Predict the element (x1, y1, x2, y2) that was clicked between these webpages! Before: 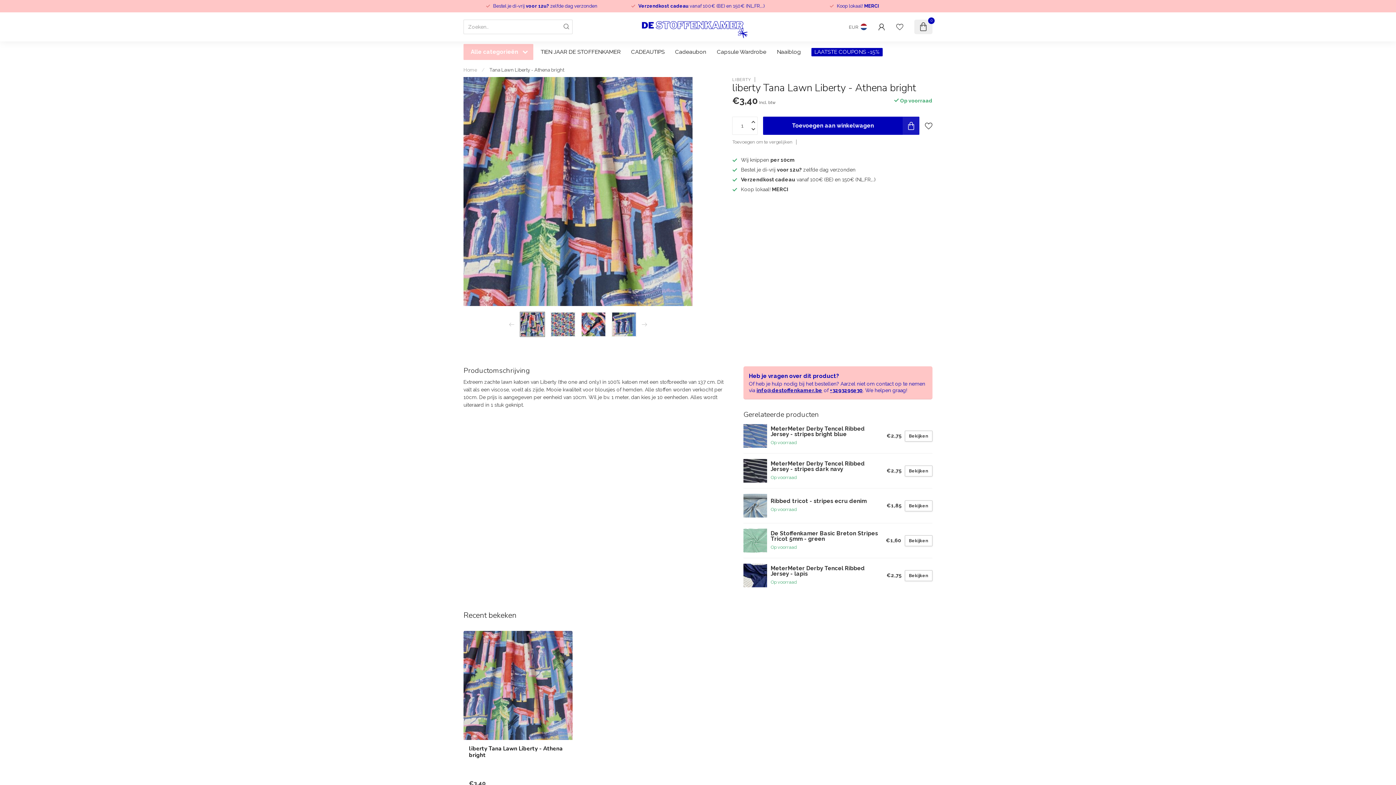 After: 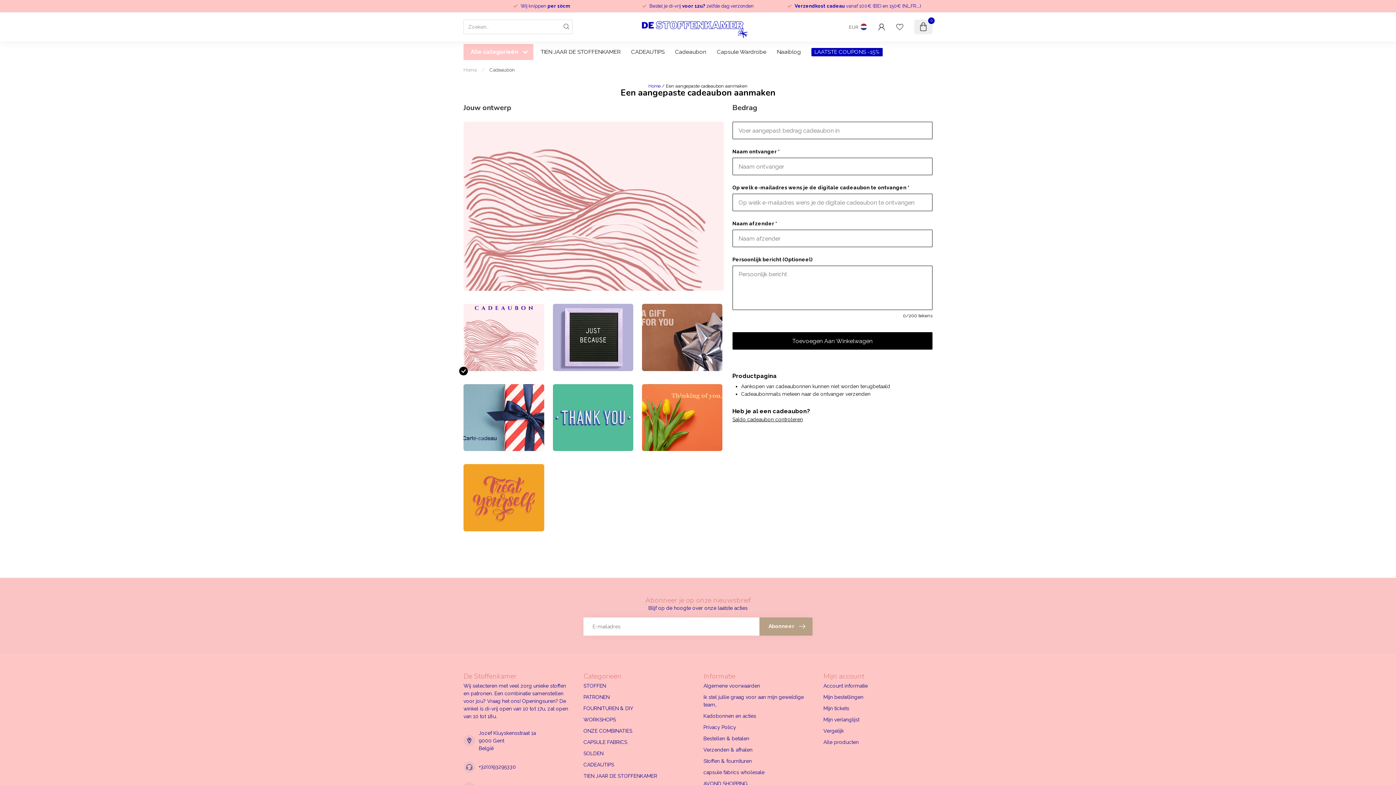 Action: label: Cadeaubon bbox: (675, 47, 706, 56)